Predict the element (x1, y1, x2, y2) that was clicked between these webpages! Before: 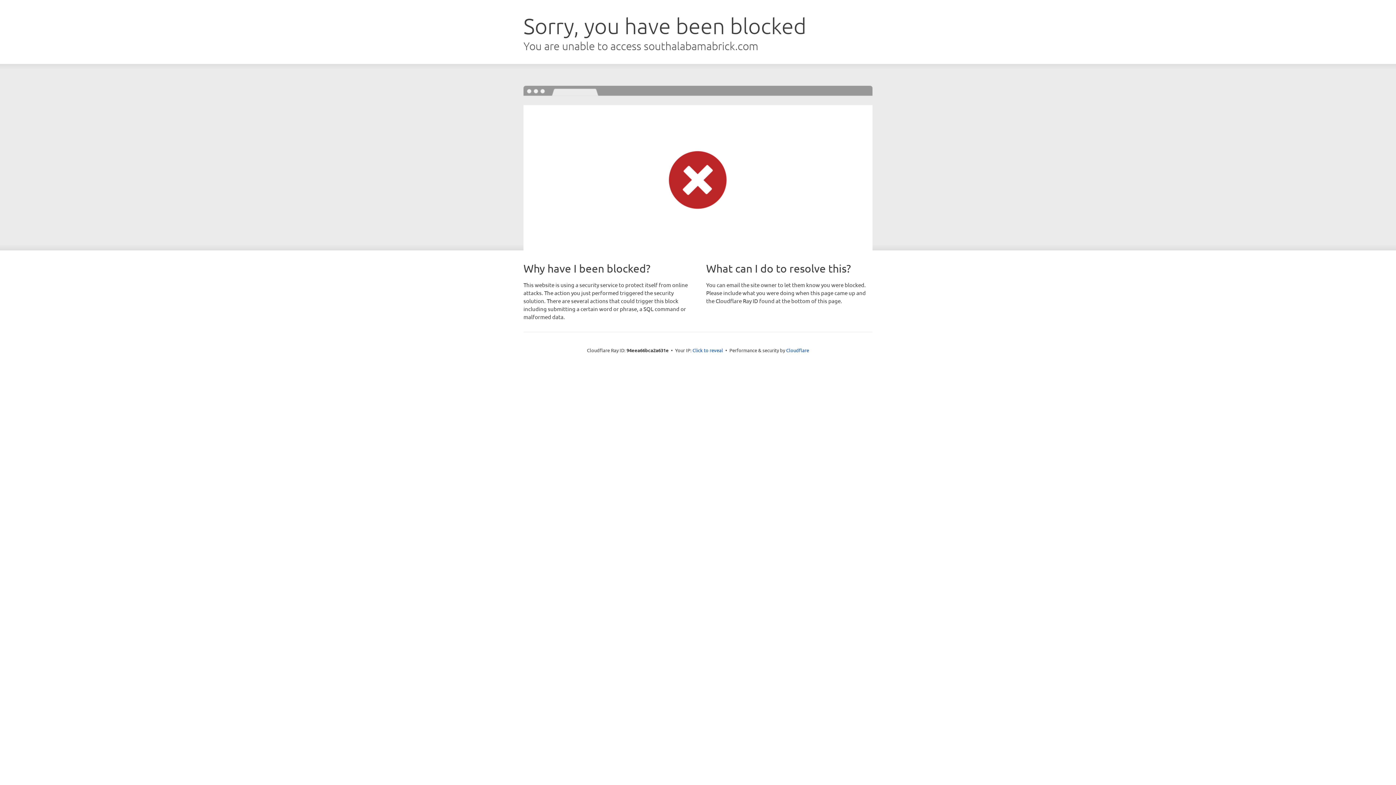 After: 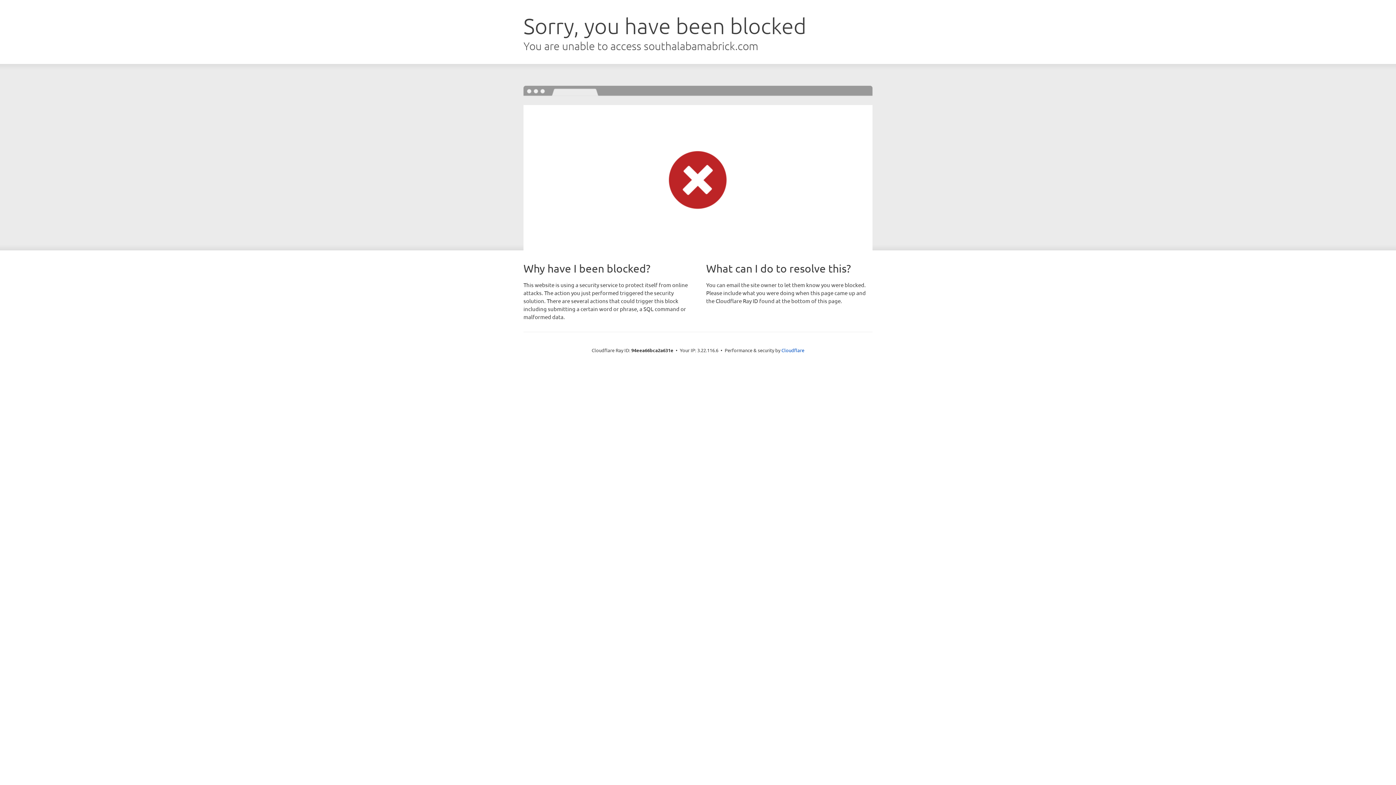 Action: bbox: (692, 346, 723, 353) label: Click to reveal